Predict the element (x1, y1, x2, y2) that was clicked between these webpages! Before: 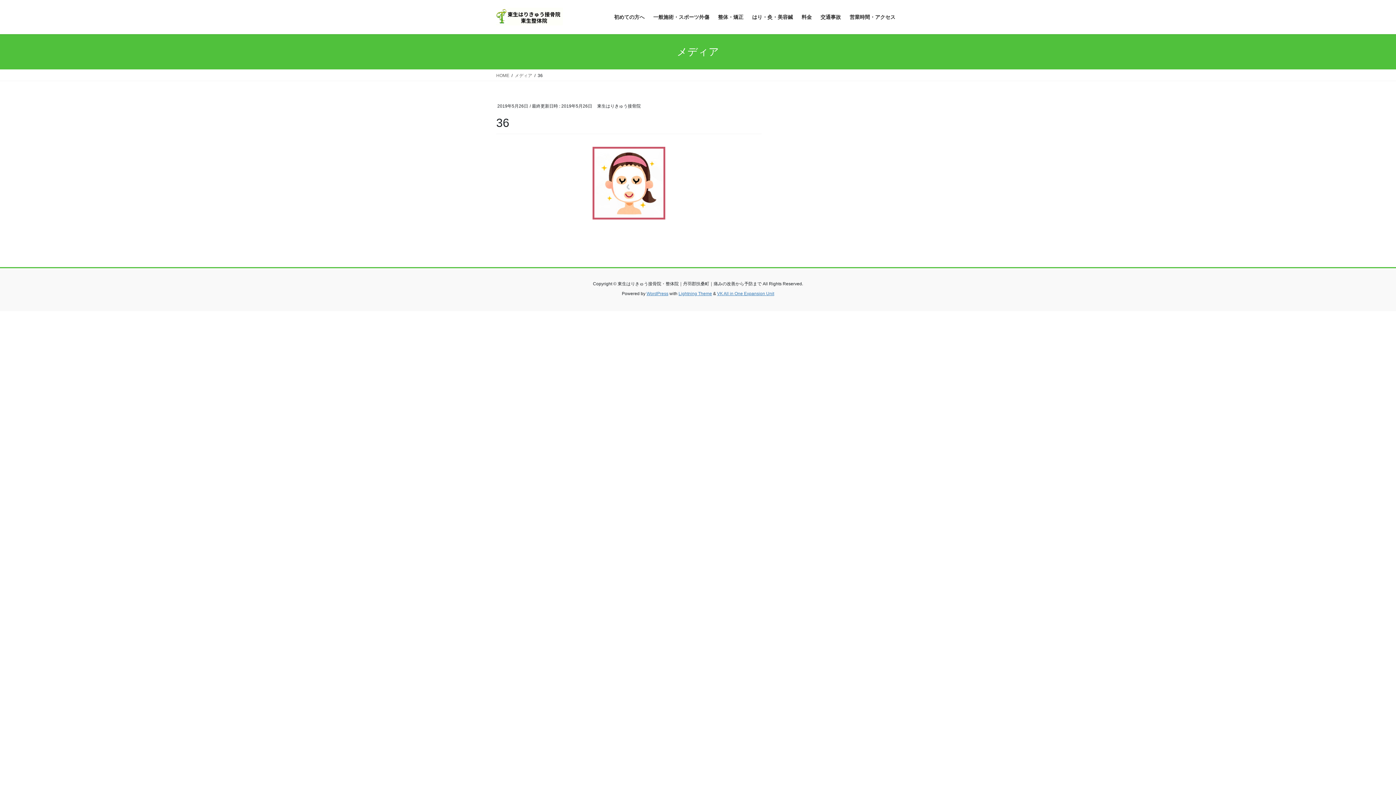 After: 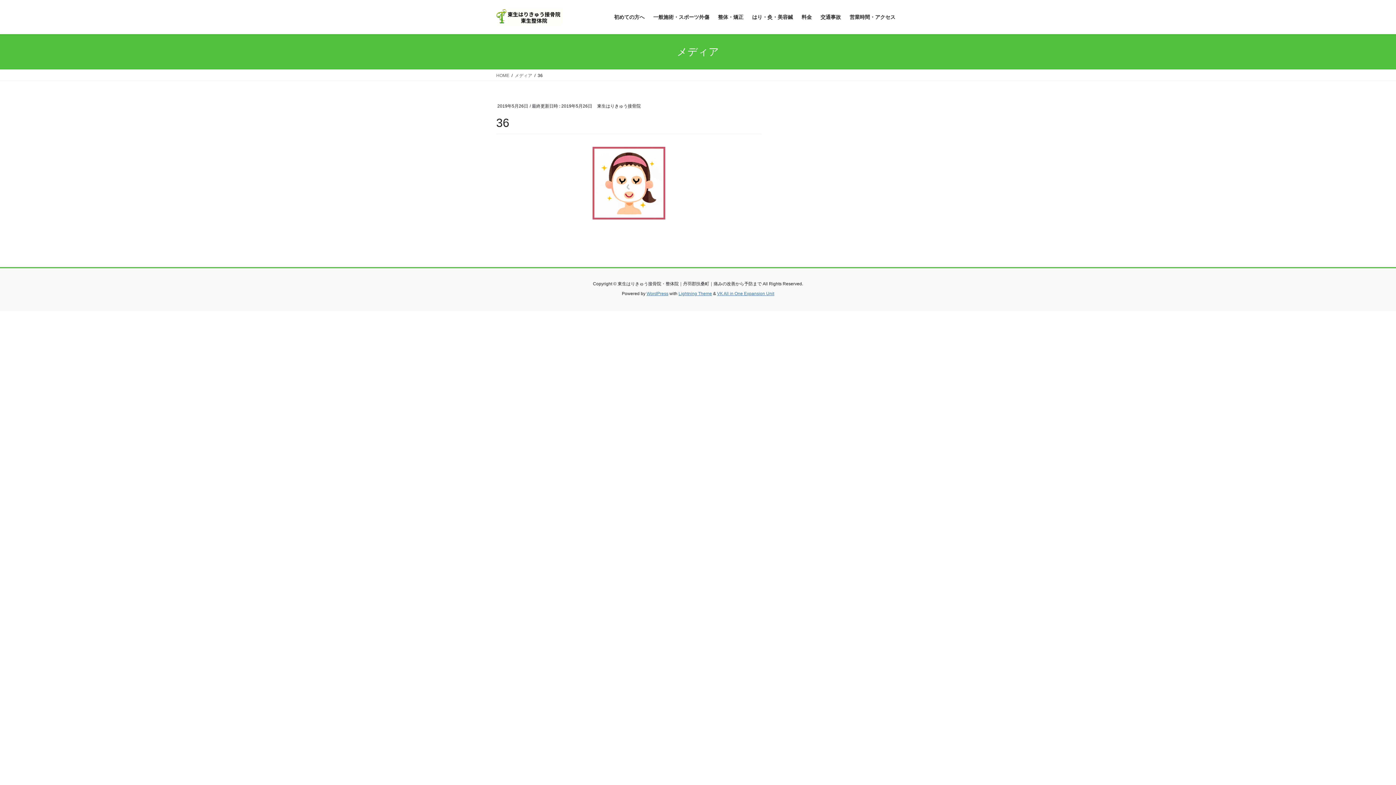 Action: label: メディア bbox: (514, 72, 532, 78)